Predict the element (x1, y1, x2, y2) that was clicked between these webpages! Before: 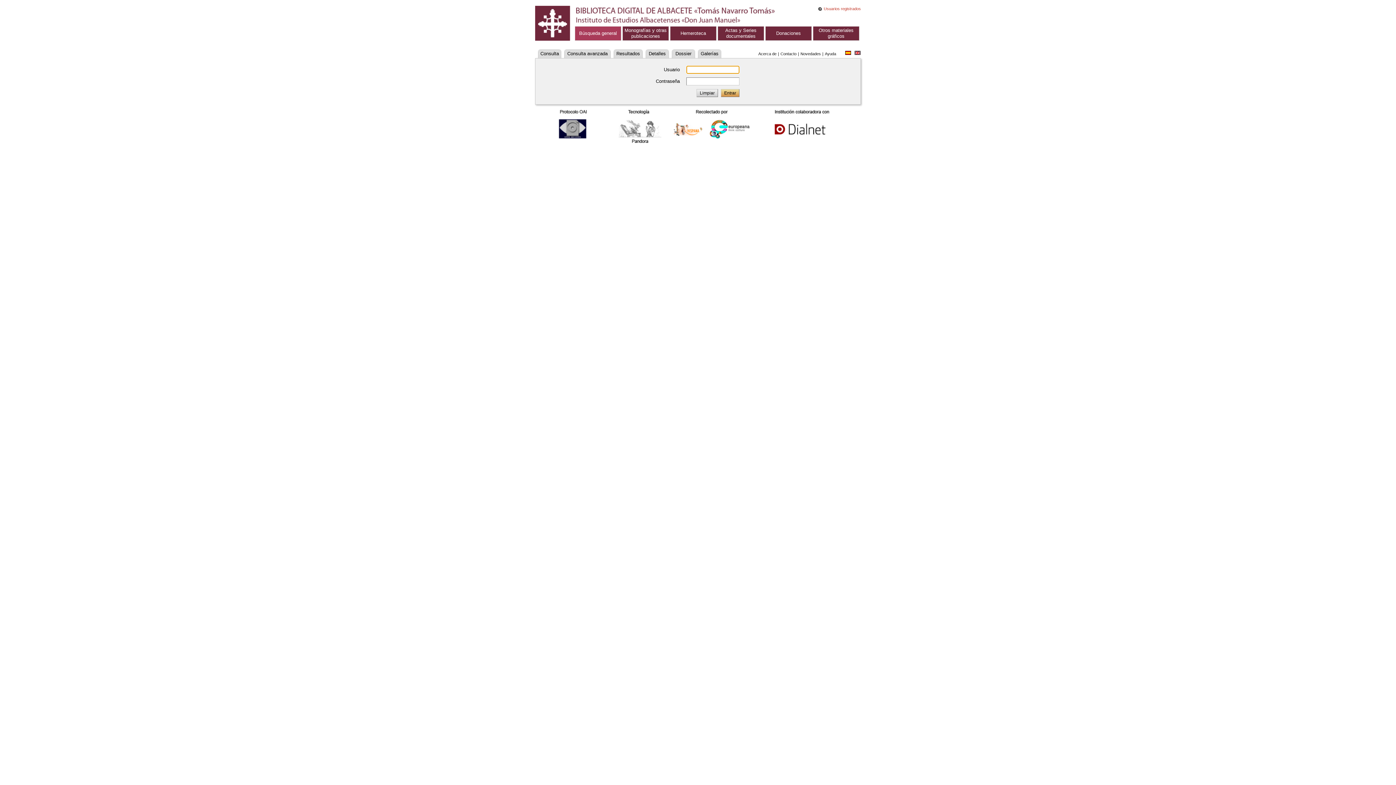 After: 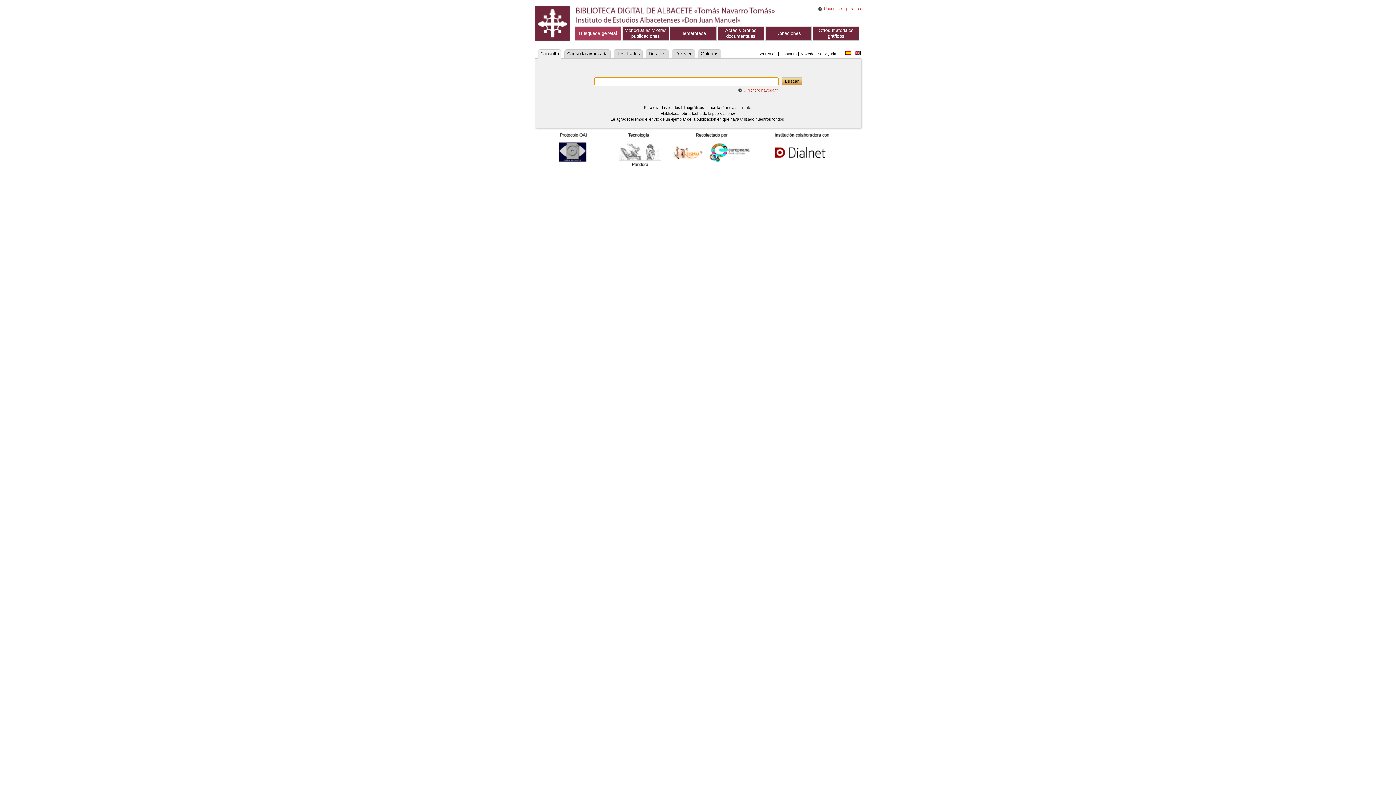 Action: label: Consulta bbox: (538, 49, 561, 58)